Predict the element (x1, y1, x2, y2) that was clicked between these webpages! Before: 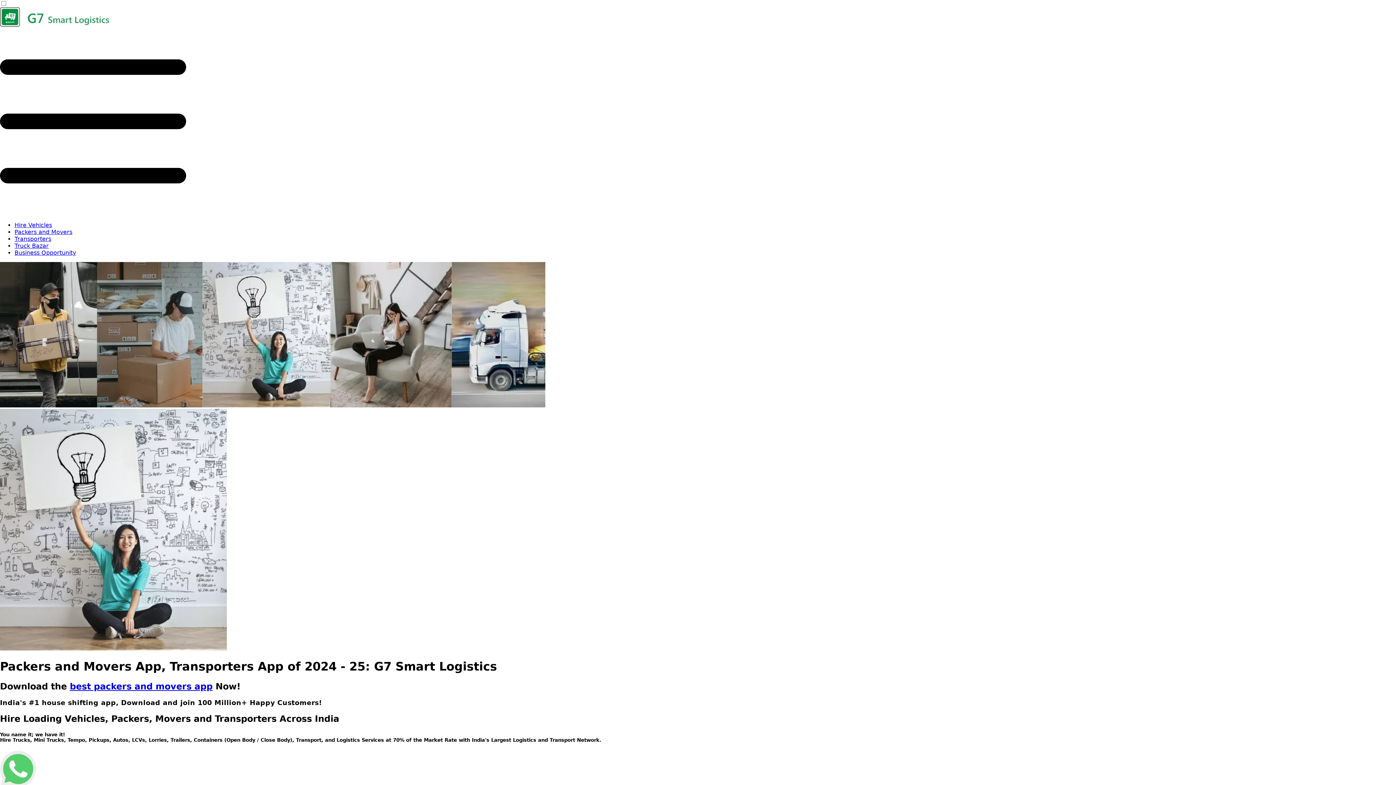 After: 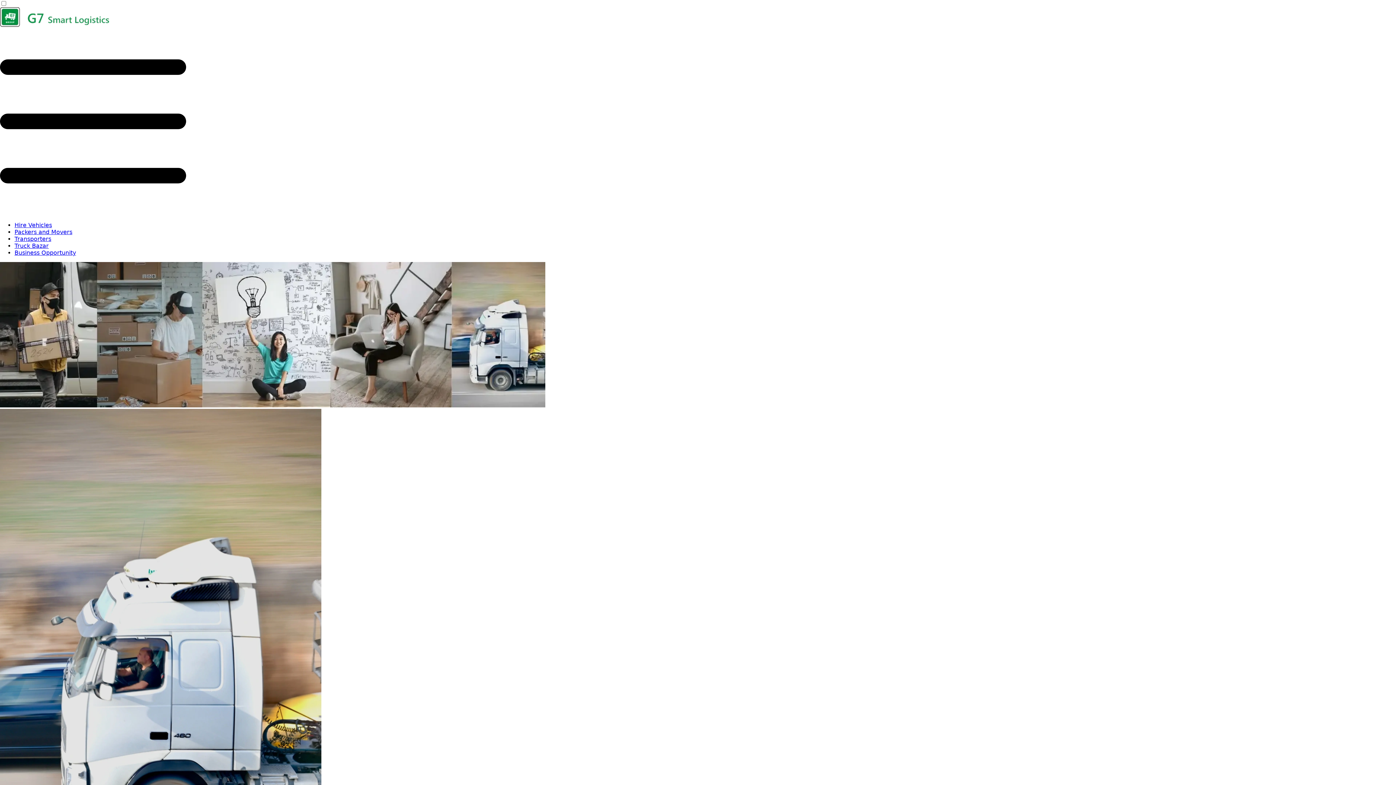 Action: bbox: (14, 221, 52, 228) label: Hire Vehicles